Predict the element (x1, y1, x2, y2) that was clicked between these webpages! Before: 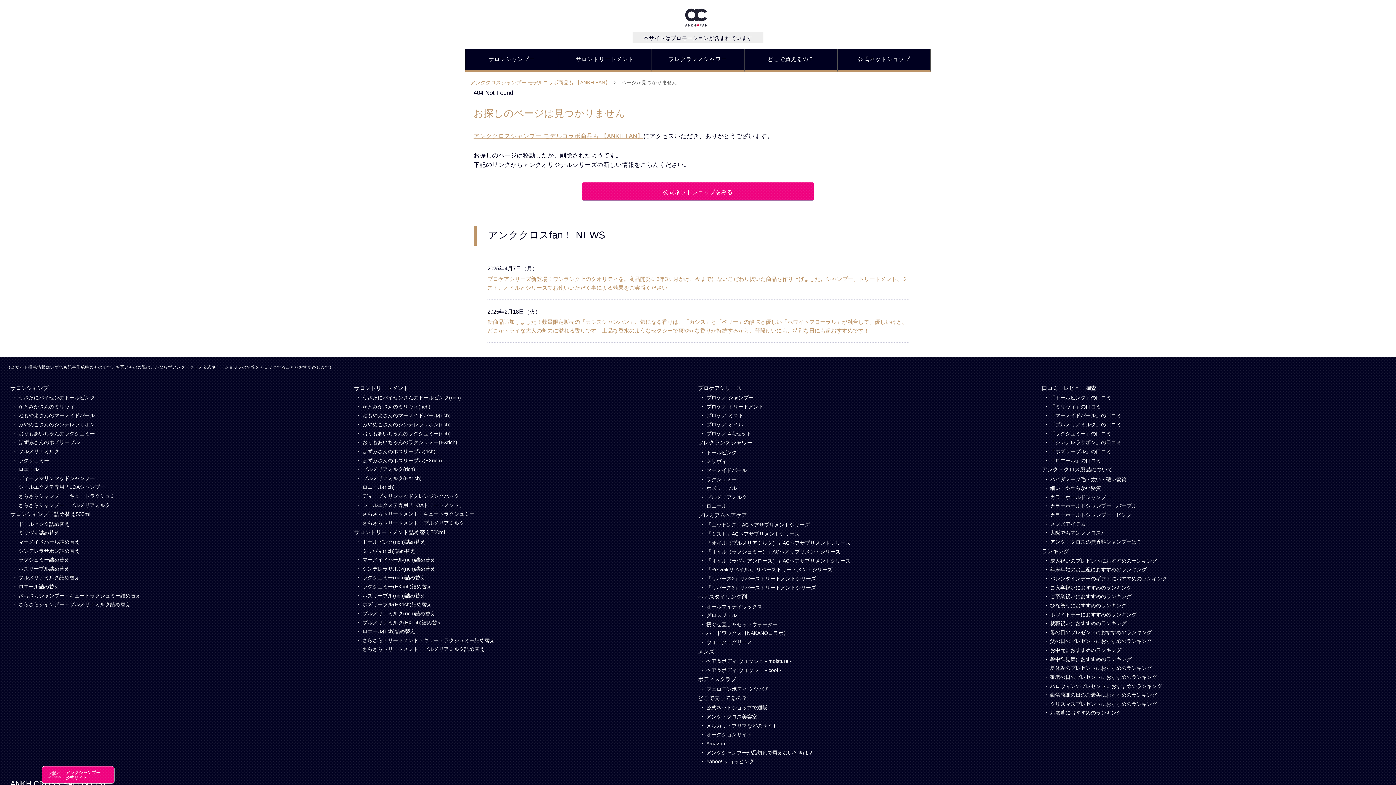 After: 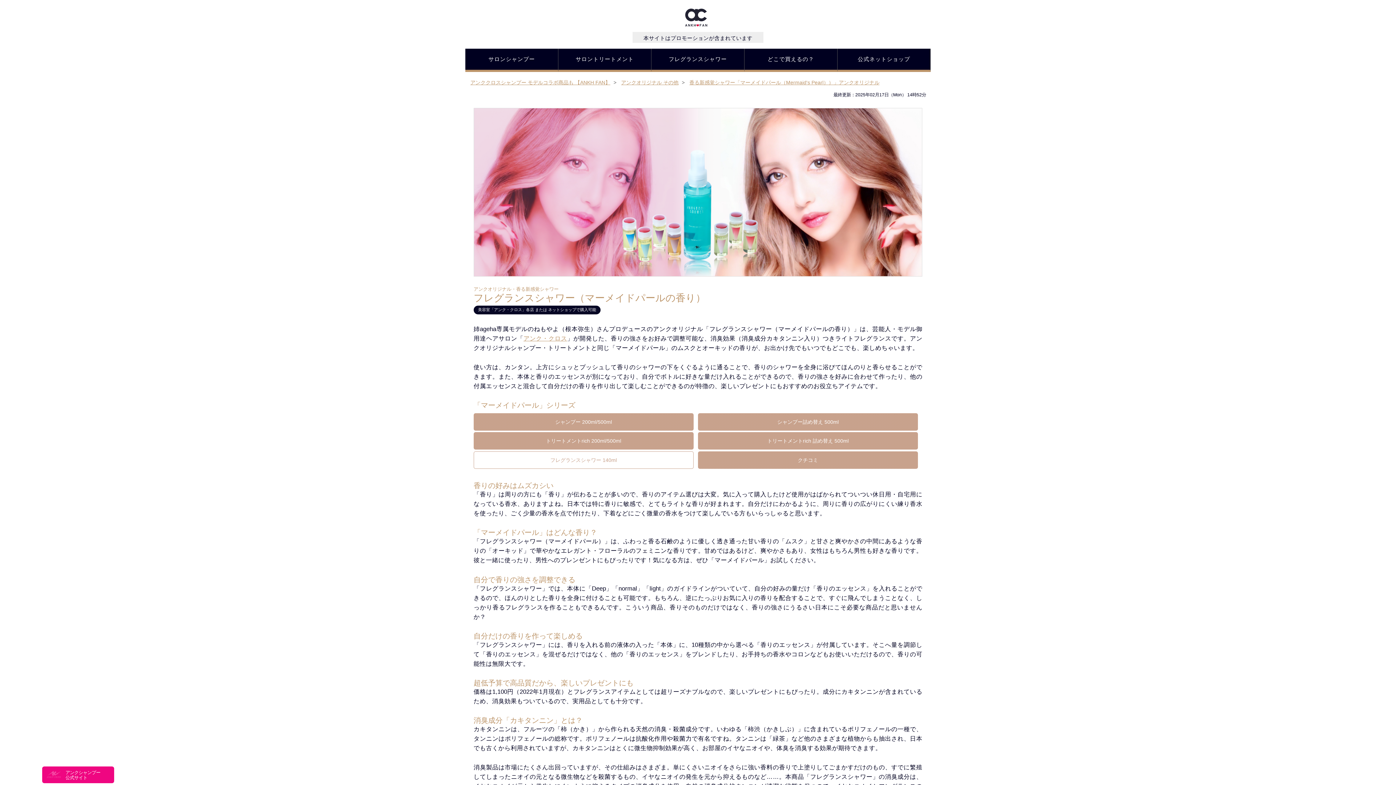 Action: bbox: (706, 467, 747, 473) label: マーメイドパール